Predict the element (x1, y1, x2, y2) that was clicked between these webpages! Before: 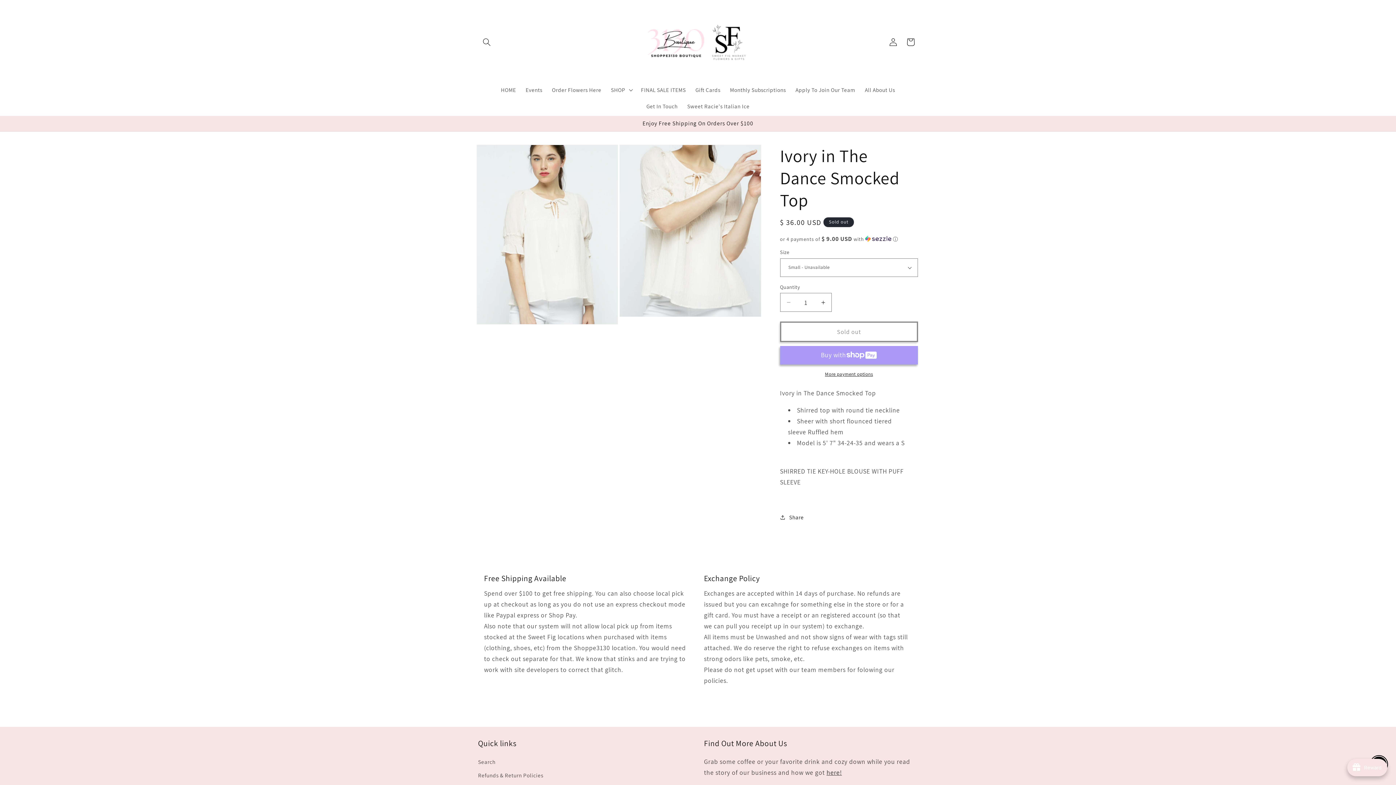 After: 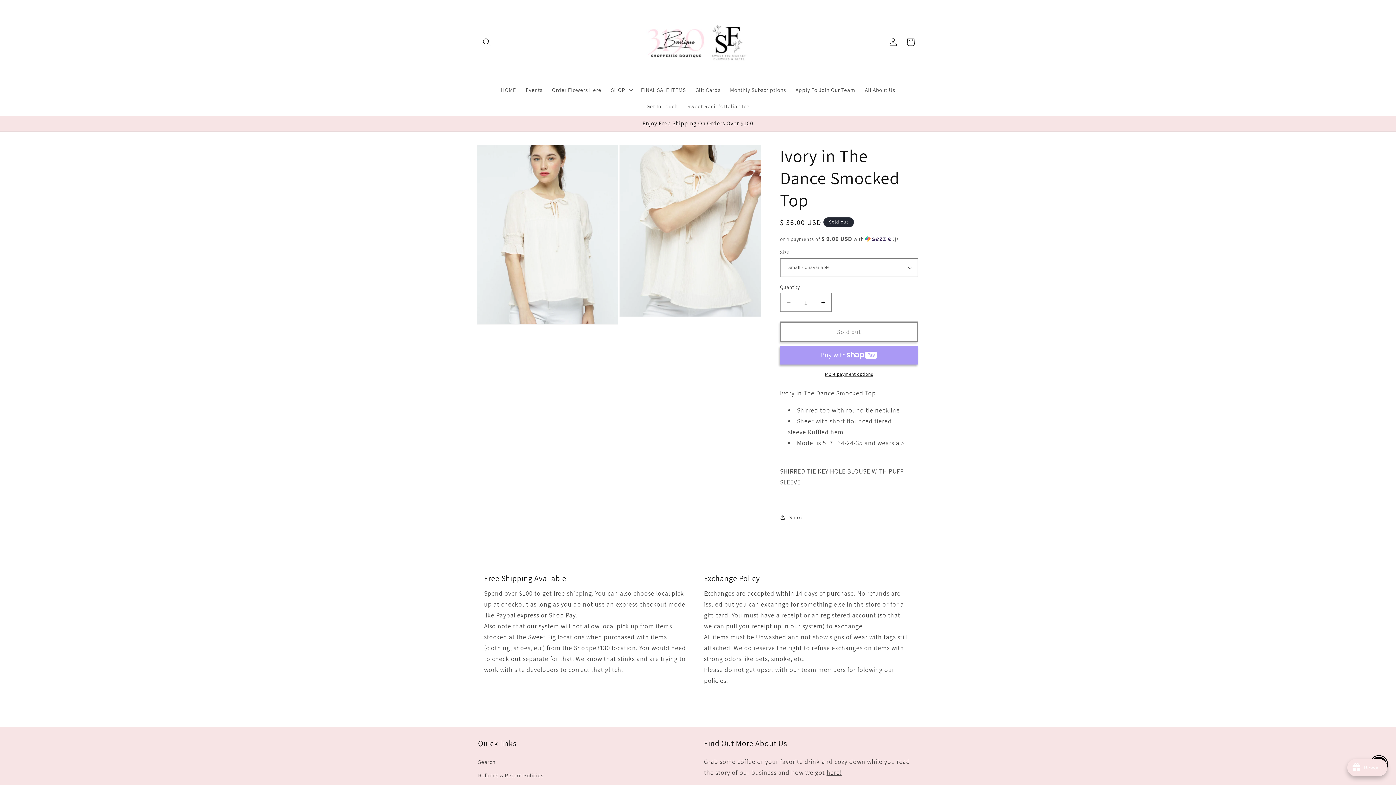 Action: label: More payment options bbox: (780, 370, 918, 377)